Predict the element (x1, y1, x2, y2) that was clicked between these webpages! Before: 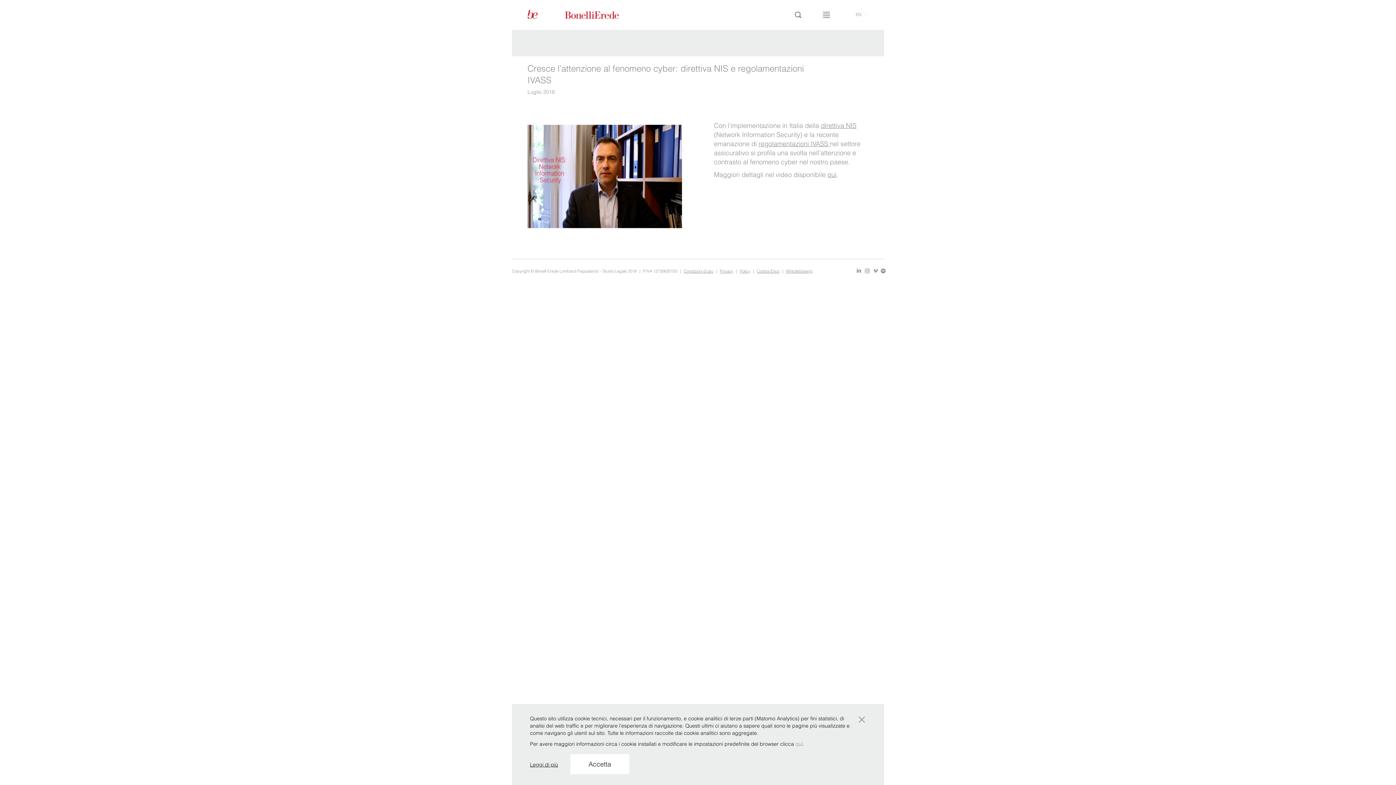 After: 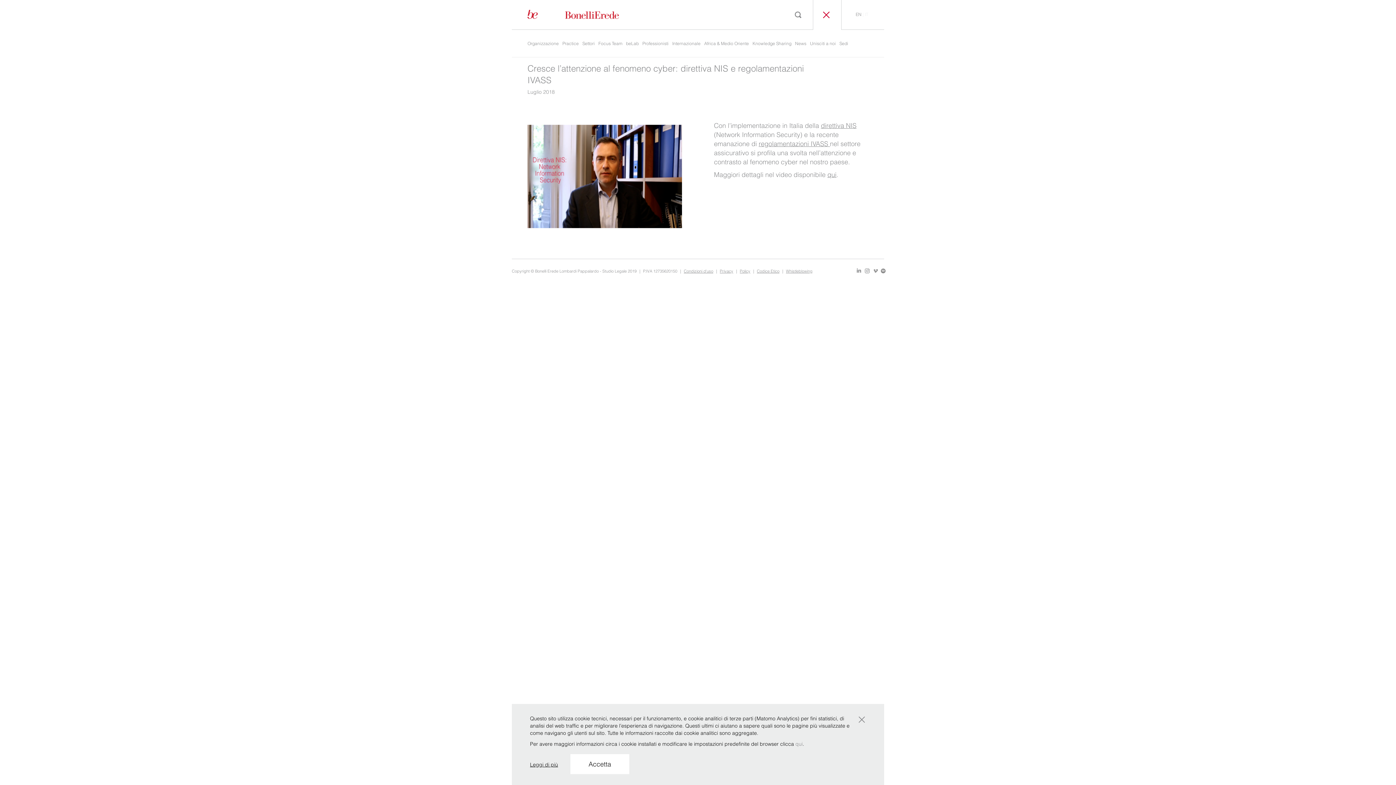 Action: bbox: (813, 0, 841, 29)